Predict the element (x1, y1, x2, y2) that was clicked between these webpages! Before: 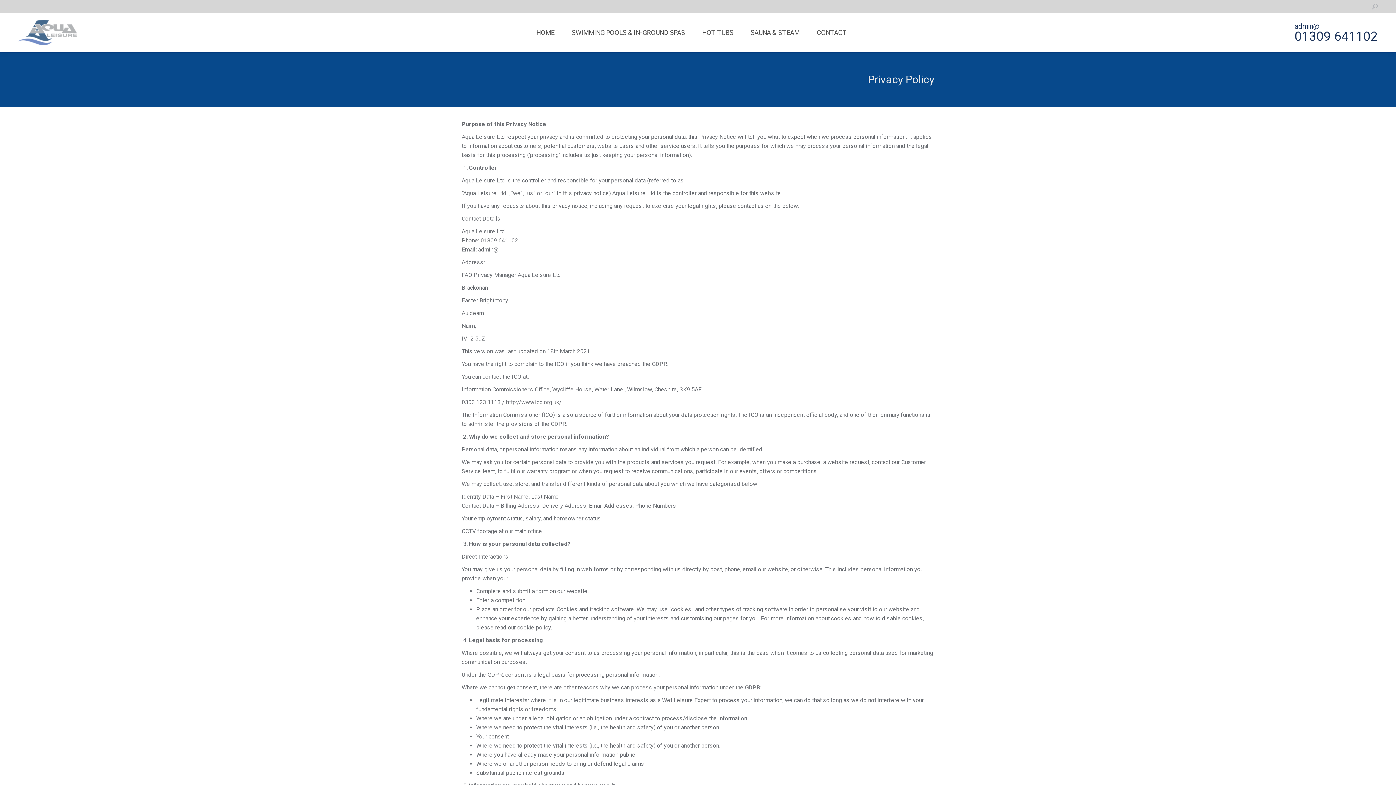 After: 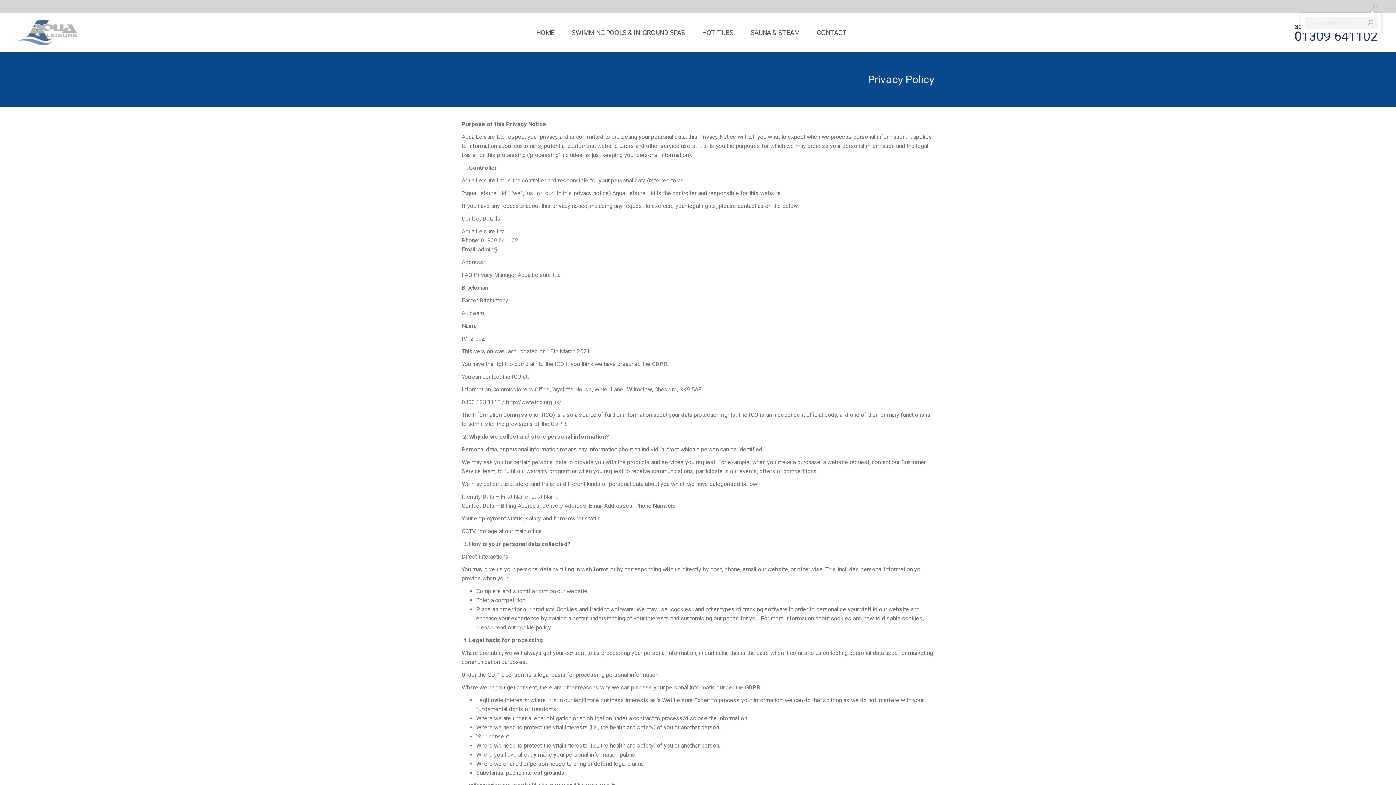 Action: bbox: (1372, 3, 1378, 10)